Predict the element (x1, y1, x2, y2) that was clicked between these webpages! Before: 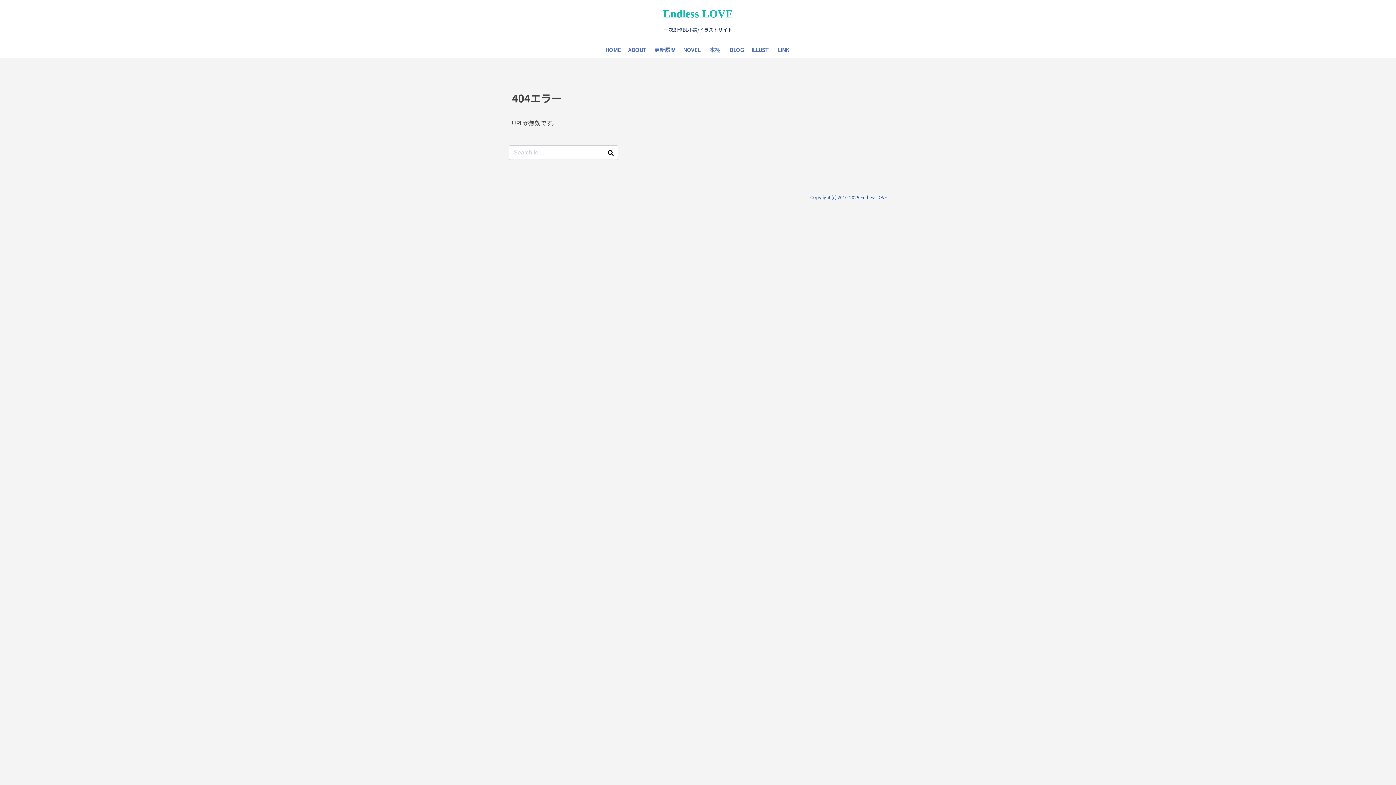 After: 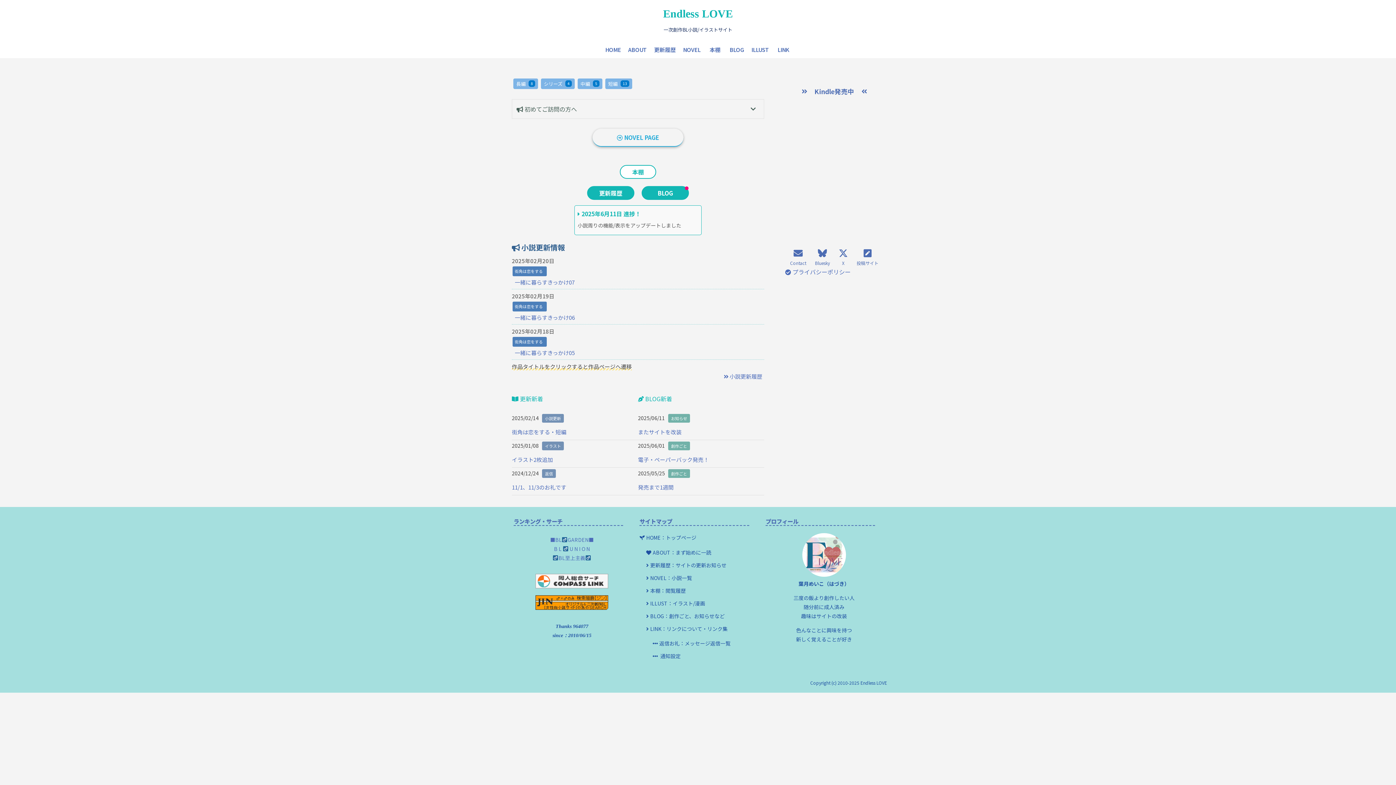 Action: bbox: (601, 41, 624, 58) label: HOME